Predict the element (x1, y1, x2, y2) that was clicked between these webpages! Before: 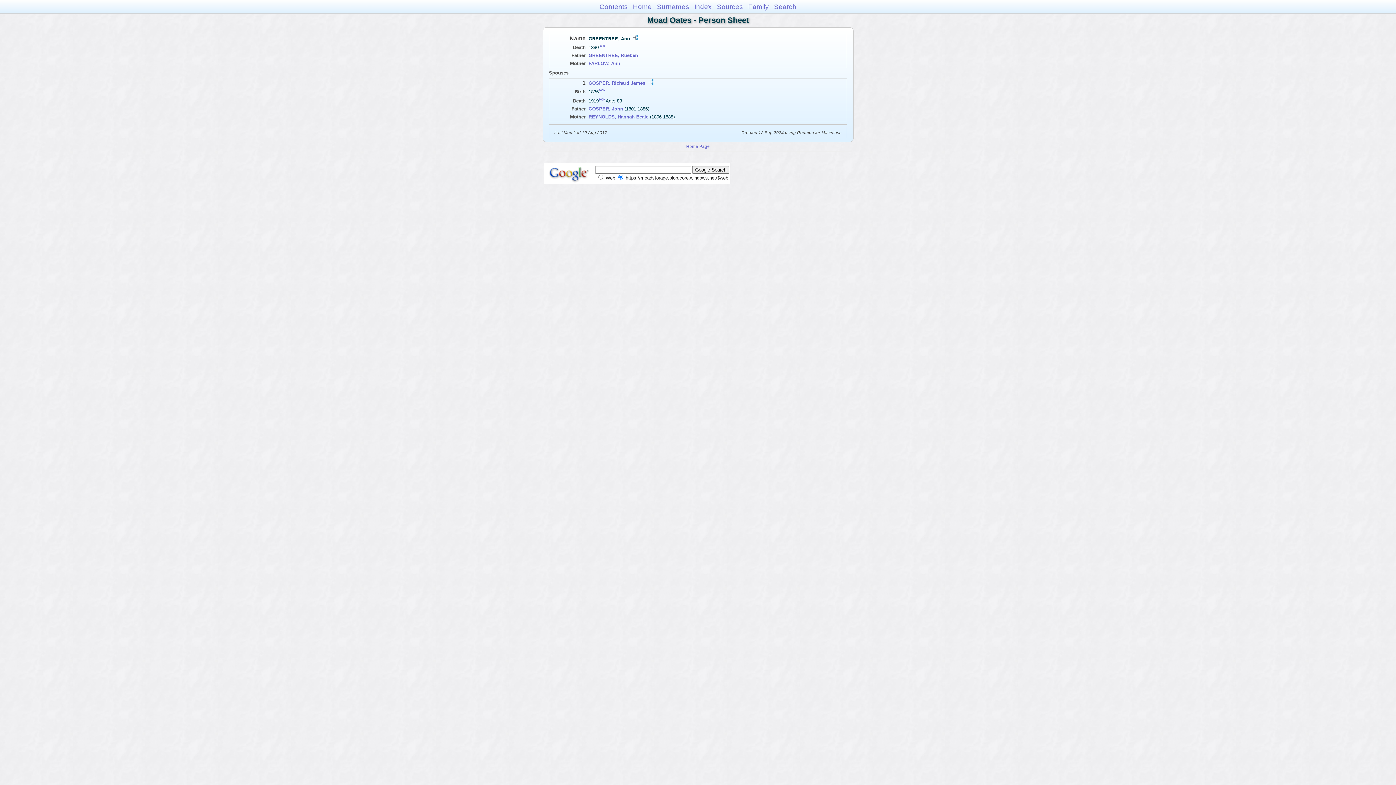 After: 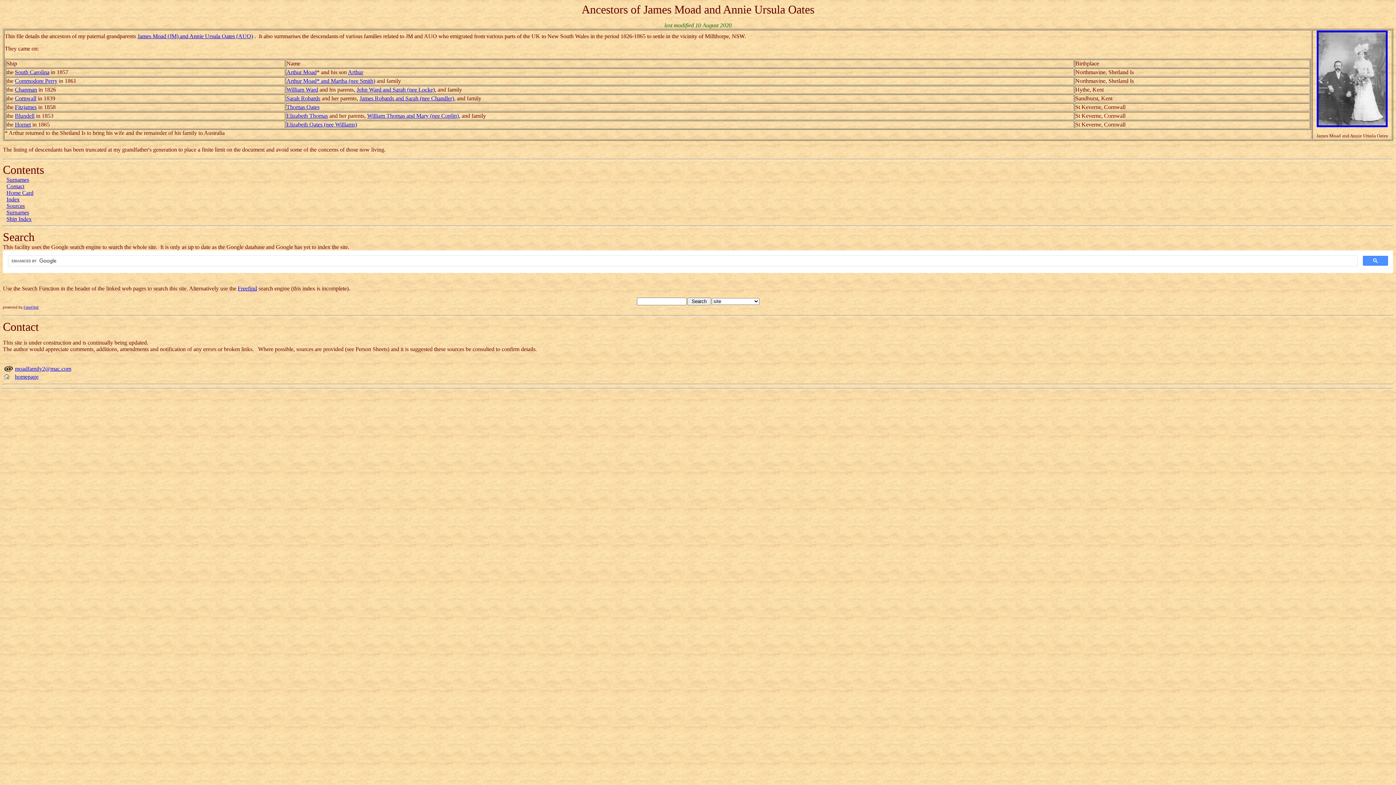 Action: bbox: (599, 2, 628, 10) label: Contents